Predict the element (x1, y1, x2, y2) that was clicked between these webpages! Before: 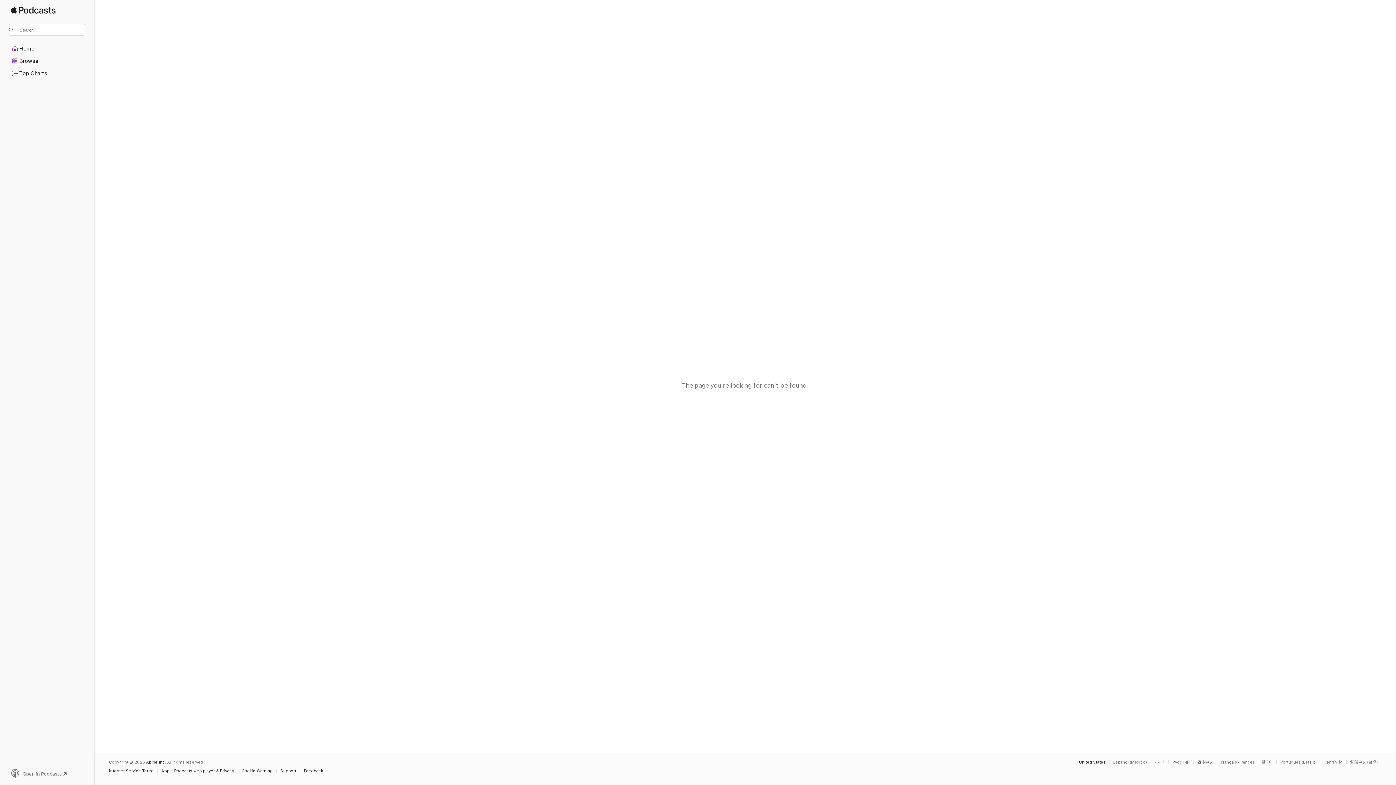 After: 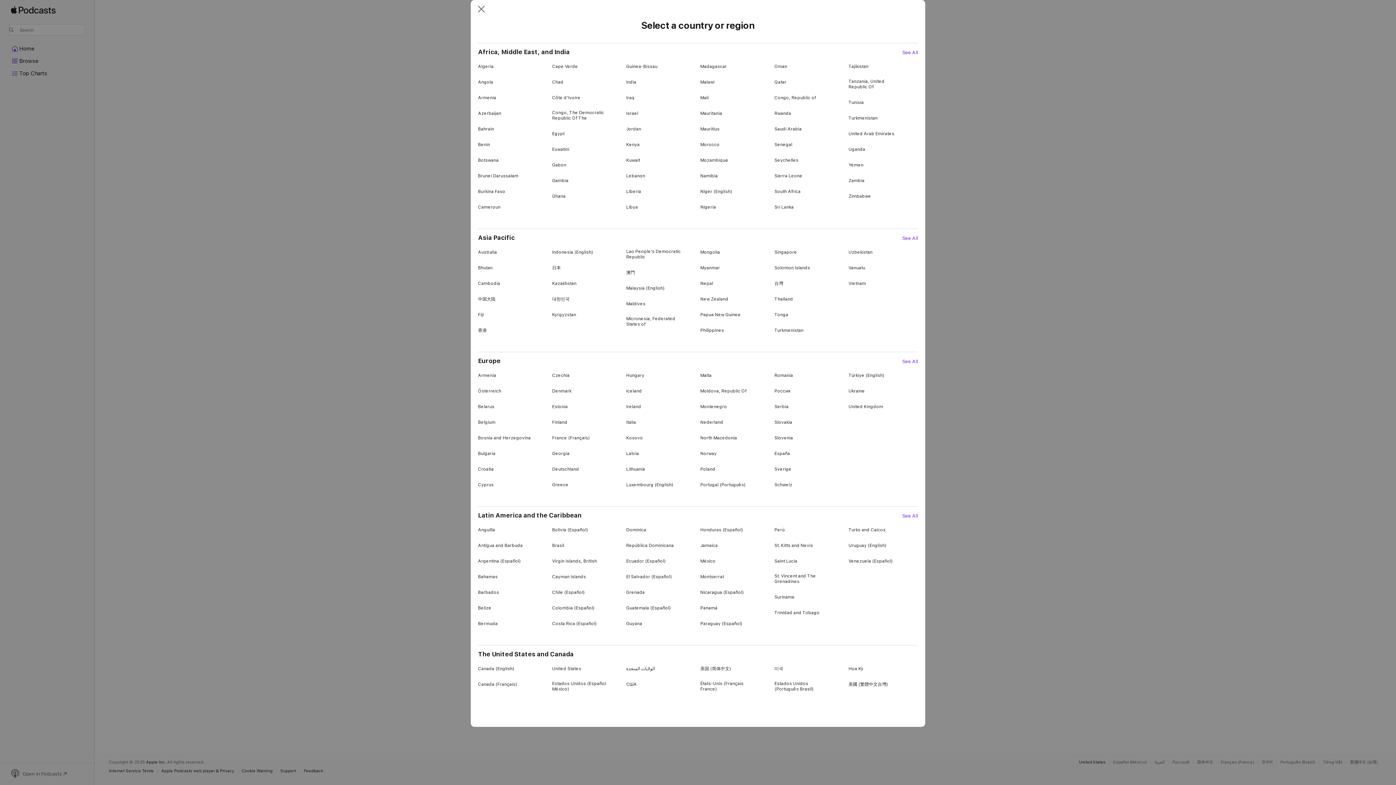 Action: label: United States bbox: (1079, 760, 1105, 764)